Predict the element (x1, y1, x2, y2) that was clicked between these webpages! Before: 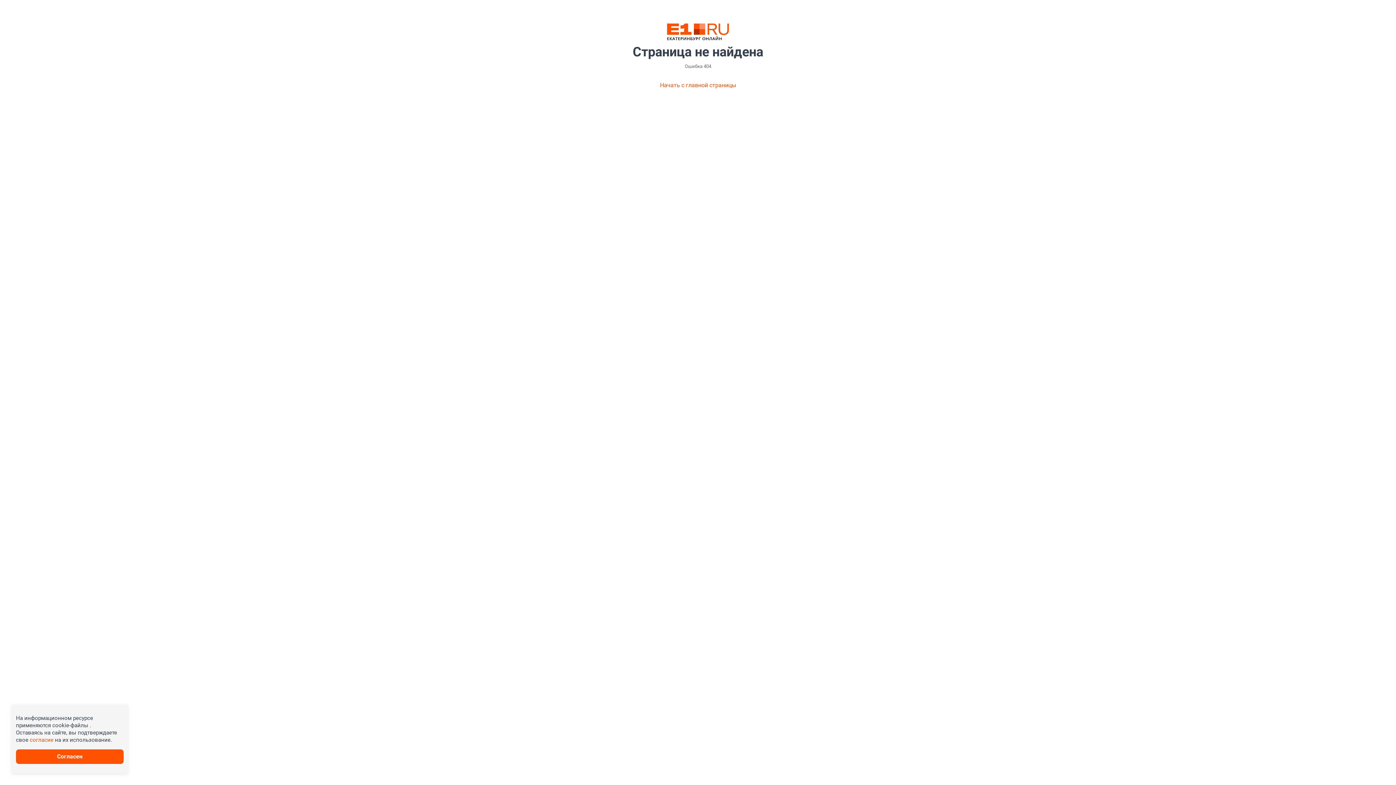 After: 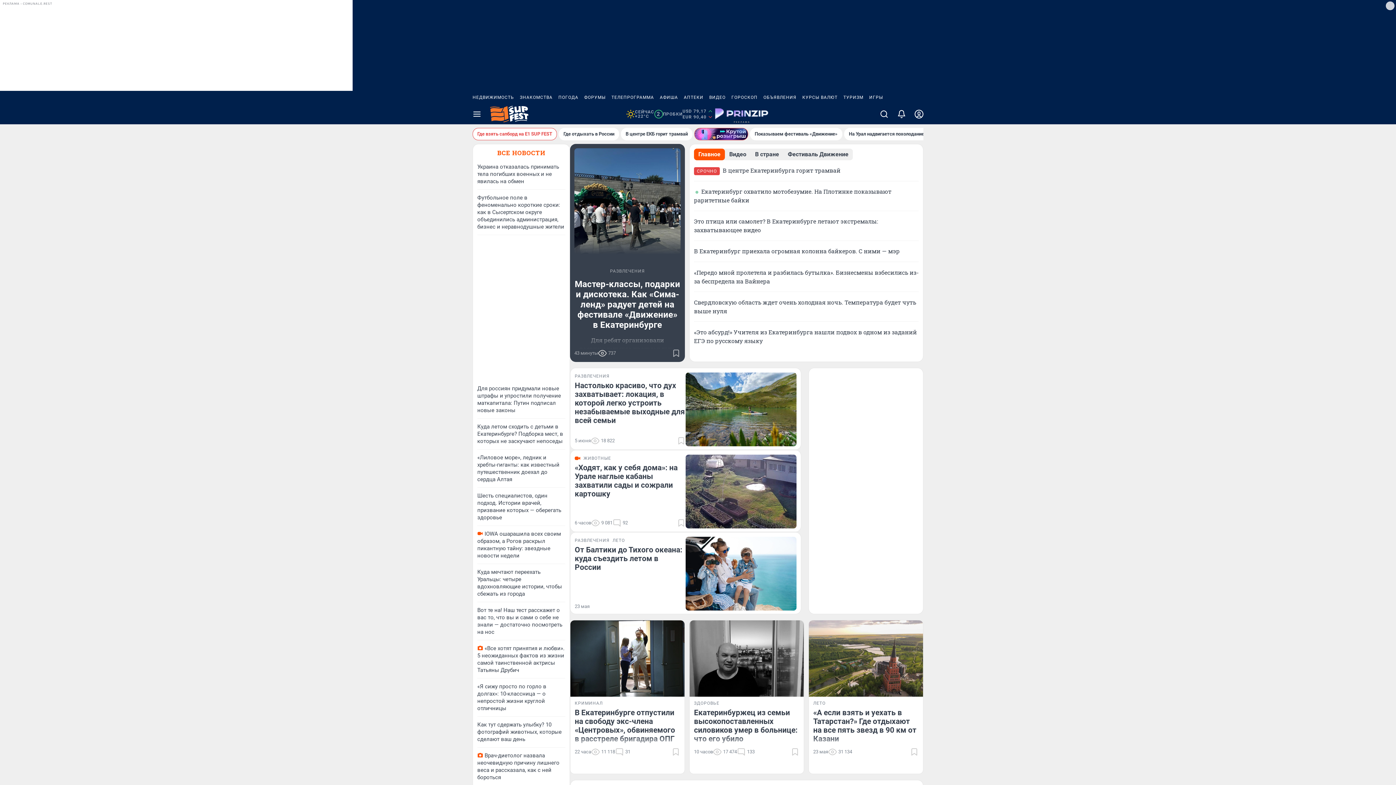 Action: bbox: (660, 81, 736, 89) label: Начать с главной страницы